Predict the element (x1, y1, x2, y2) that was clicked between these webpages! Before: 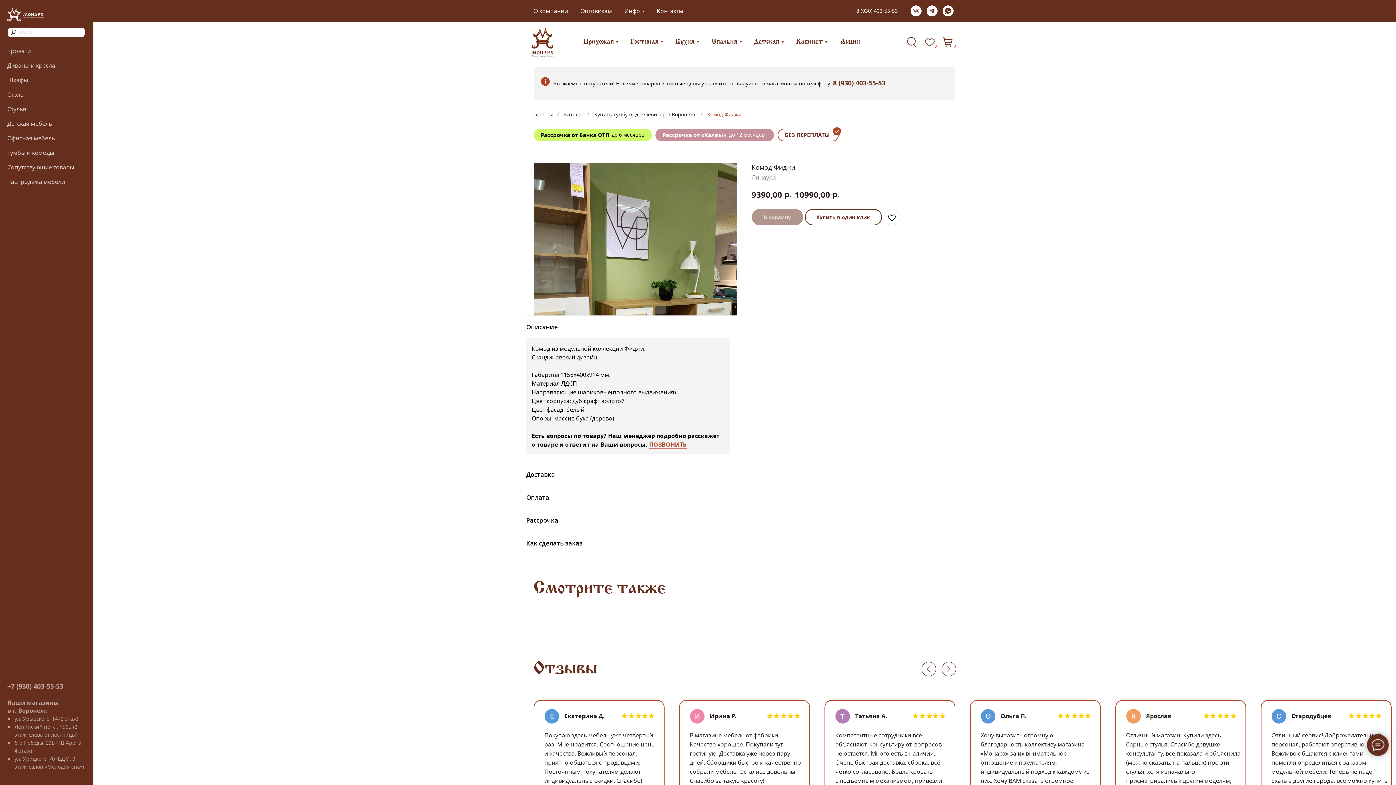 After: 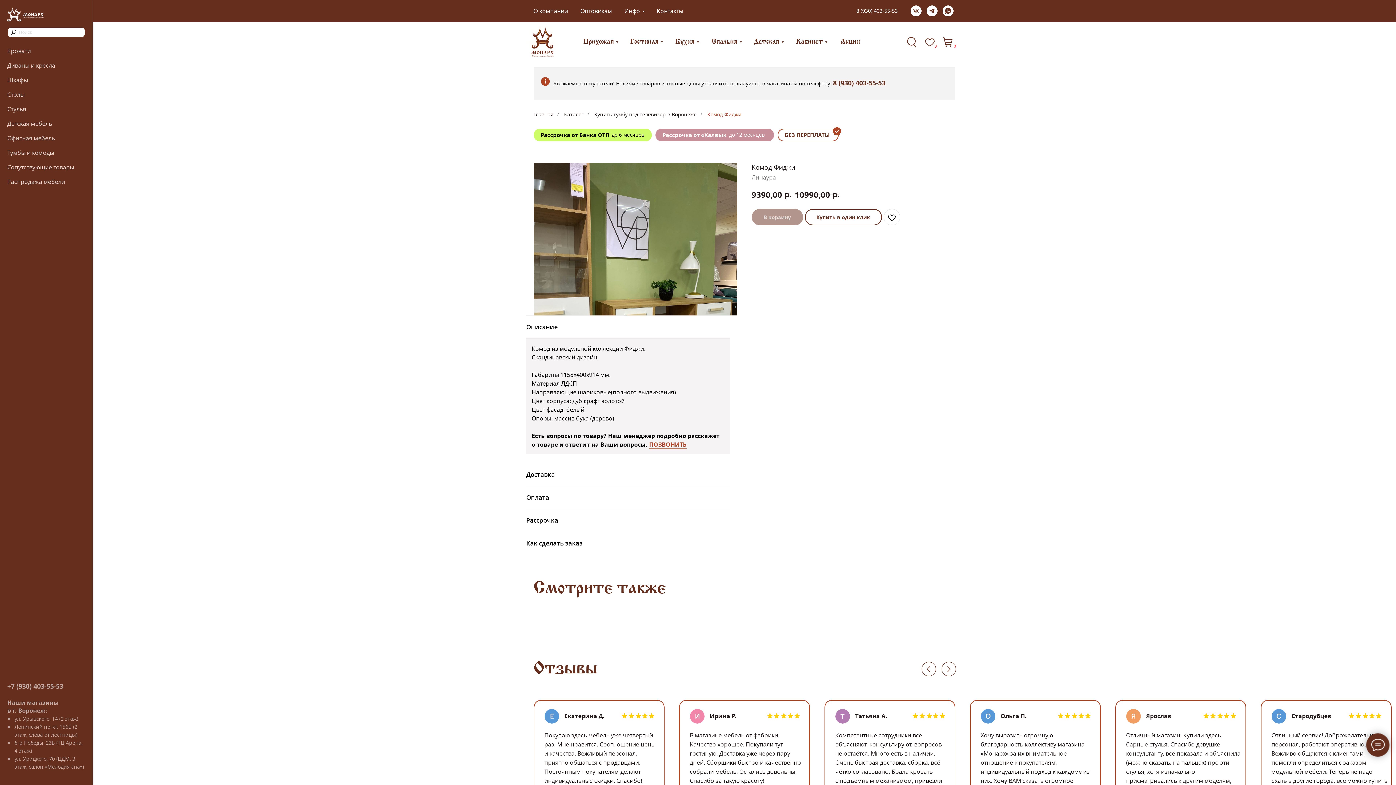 Action: bbox: (942, 5, 953, 16) label: whatsapp